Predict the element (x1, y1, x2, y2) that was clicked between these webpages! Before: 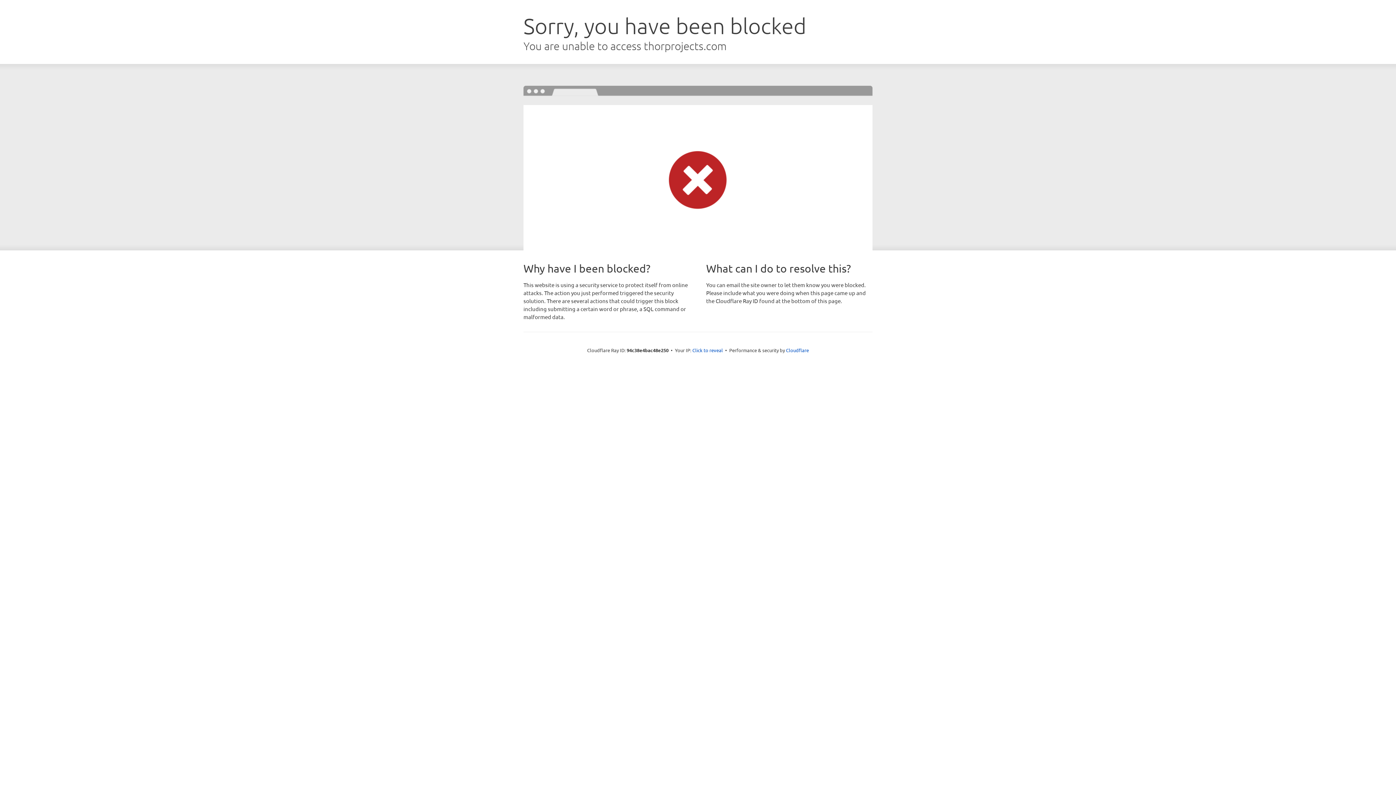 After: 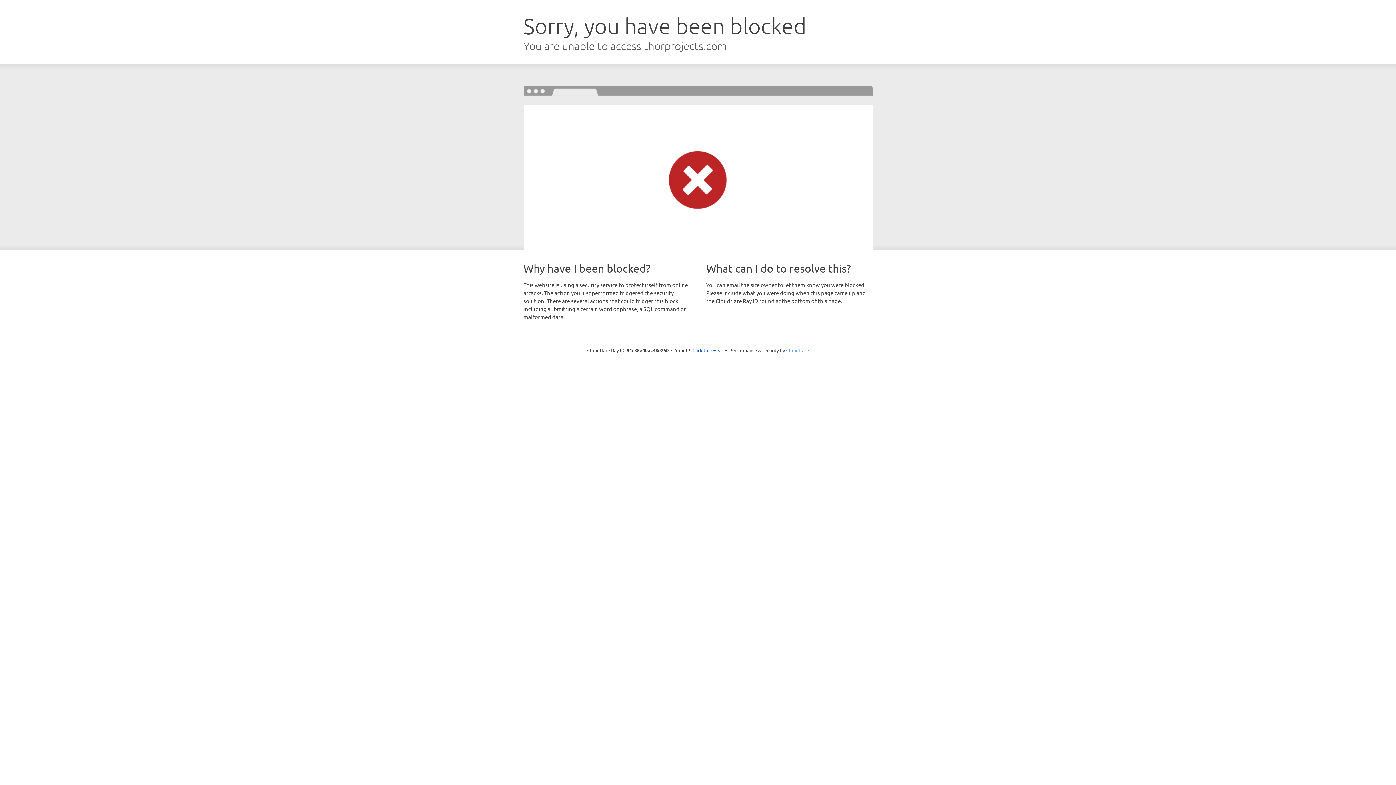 Action: bbox: (786, 347, 809, 353) label: Cloudflare